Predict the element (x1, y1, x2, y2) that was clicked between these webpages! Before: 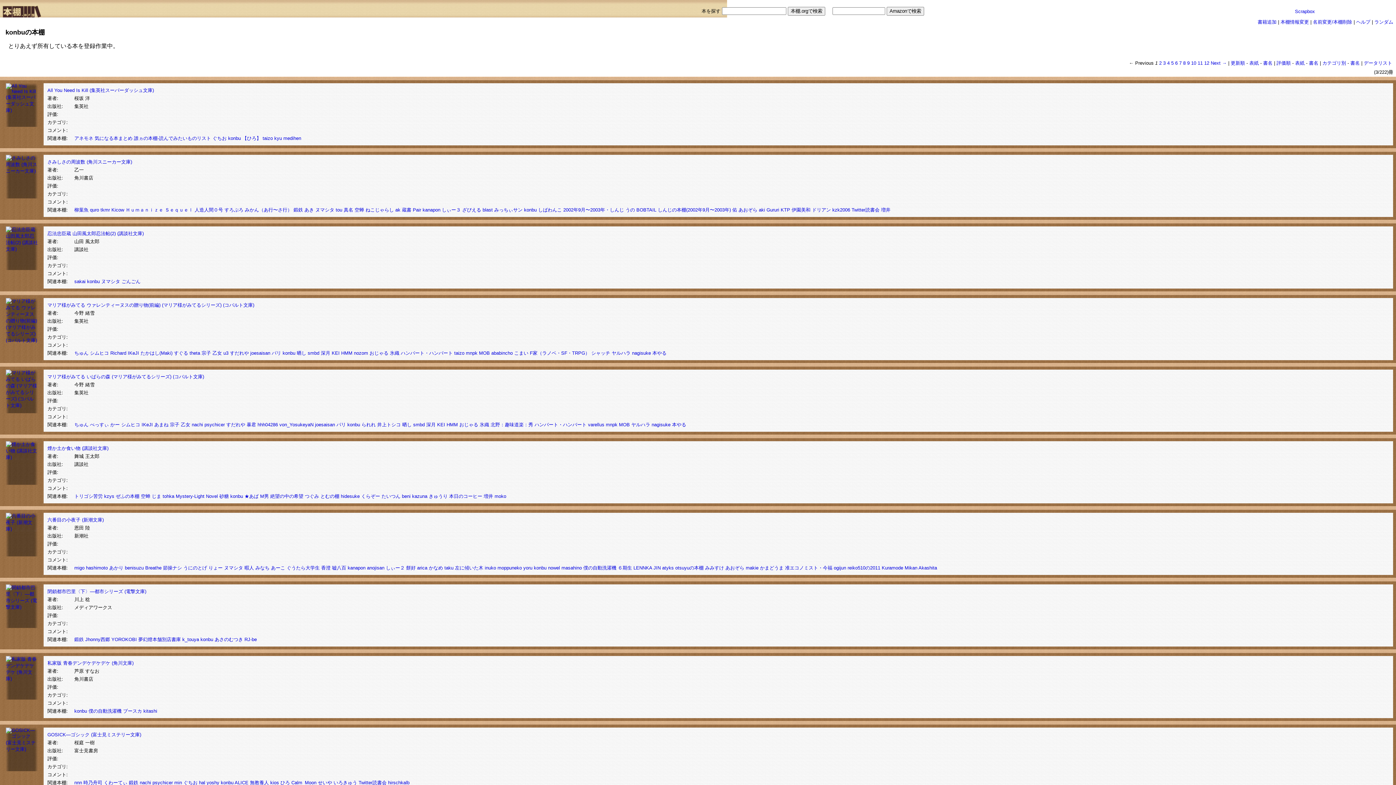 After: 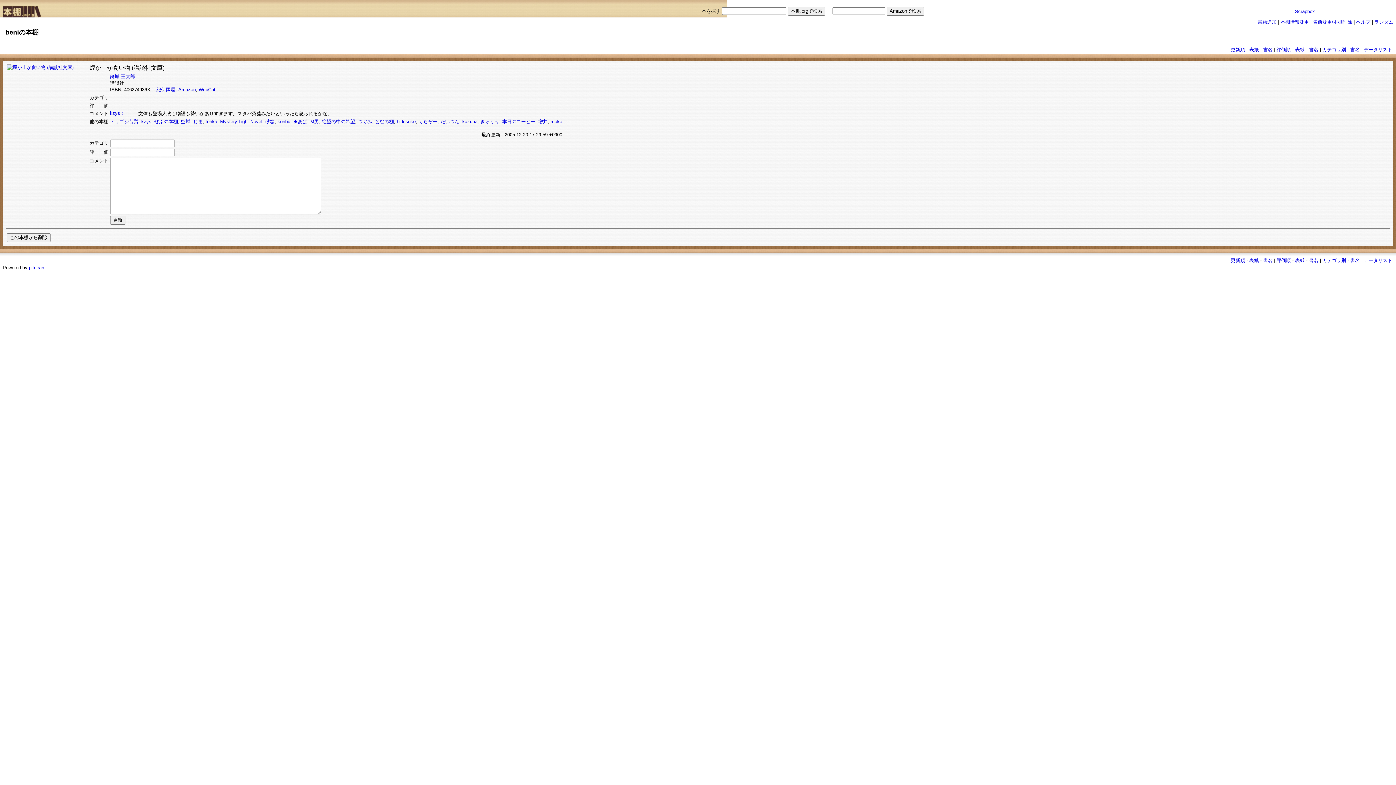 Action: bbox: (402, 493, 410, 499) label: beni